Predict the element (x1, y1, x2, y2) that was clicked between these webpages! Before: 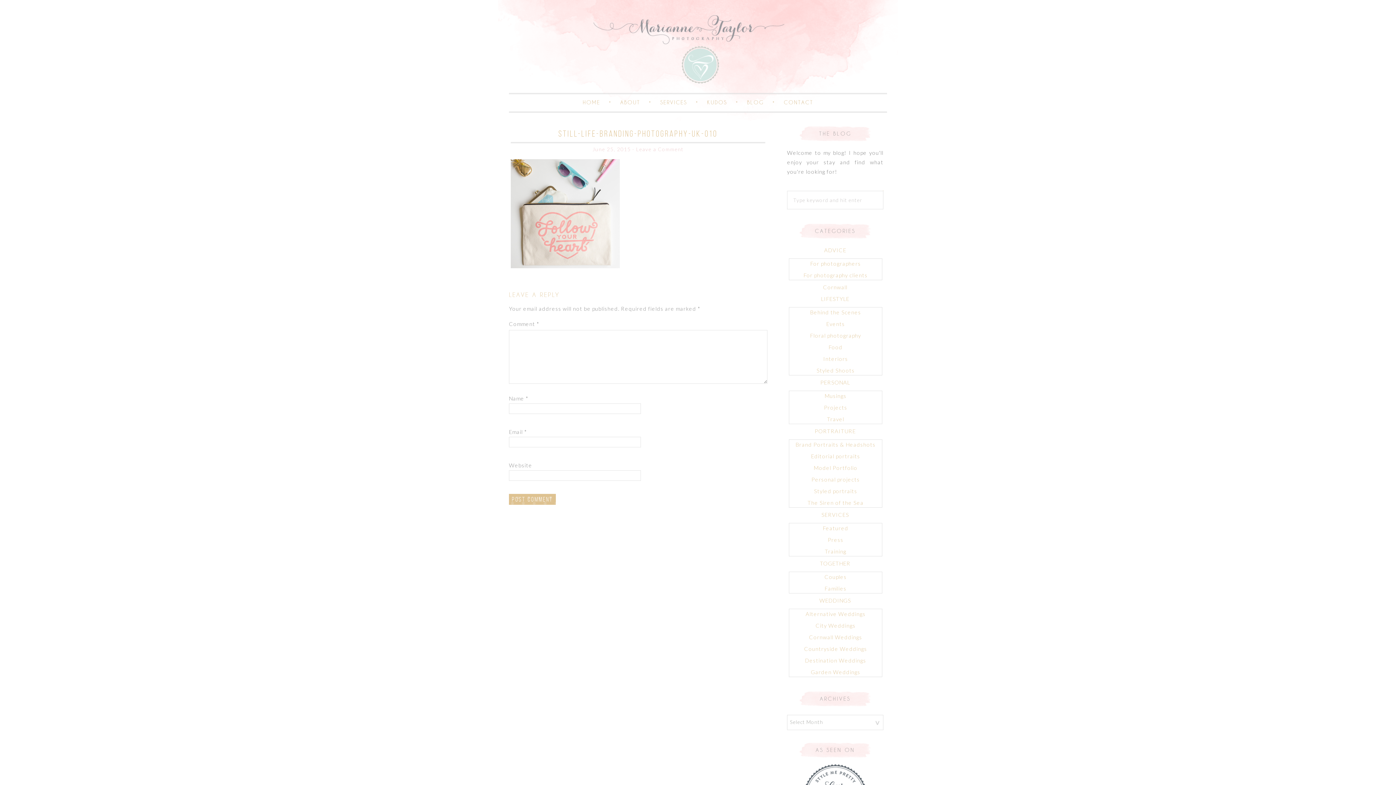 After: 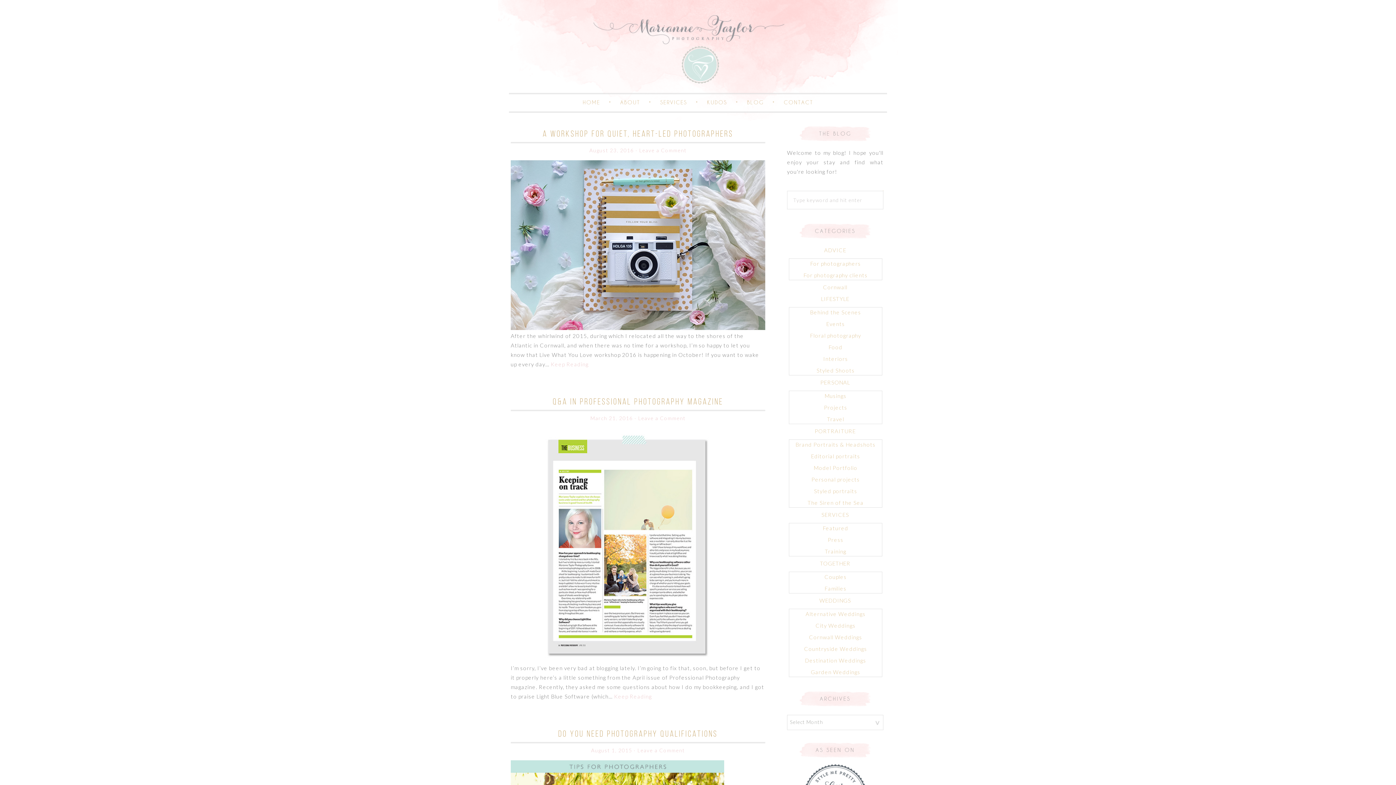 Action: label: For photographers bbox: (810, 260, 861, 266)